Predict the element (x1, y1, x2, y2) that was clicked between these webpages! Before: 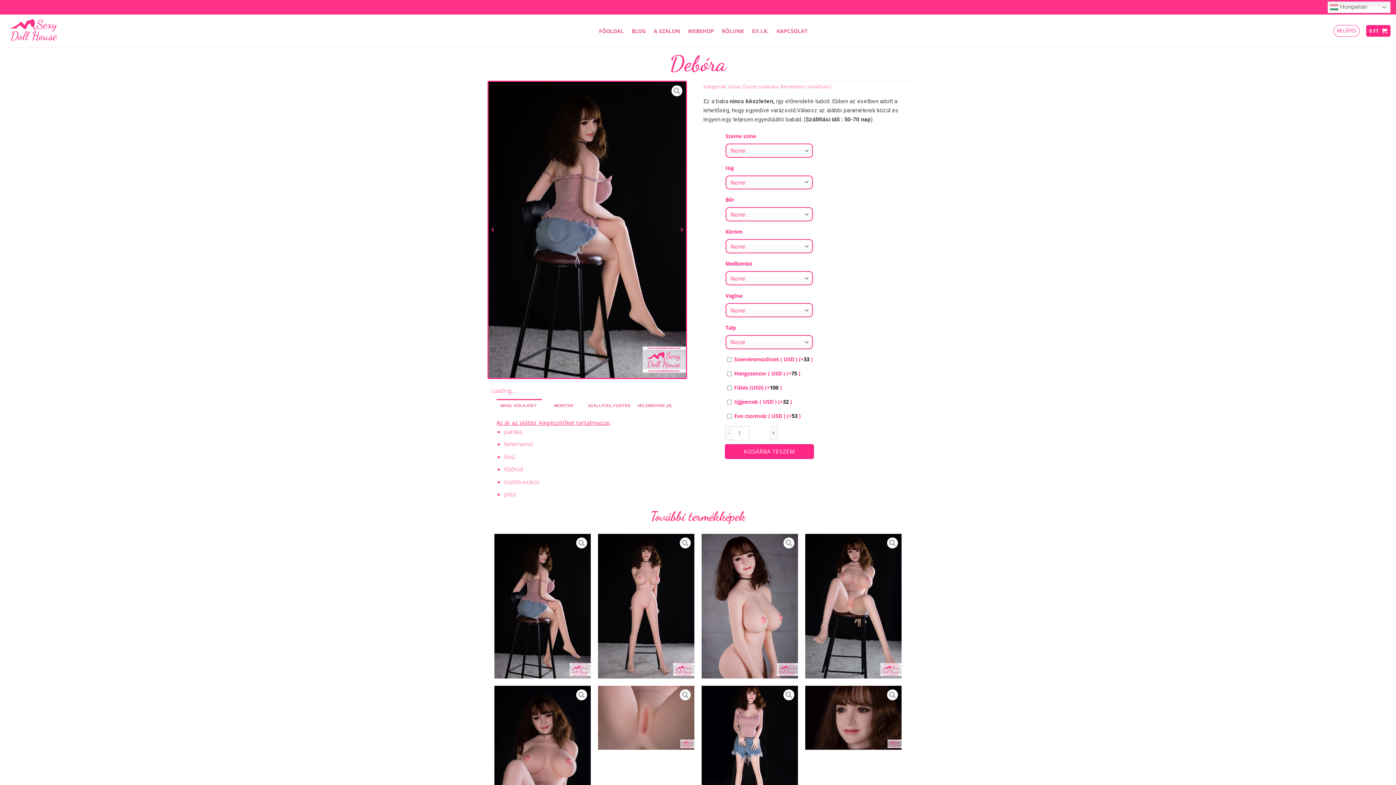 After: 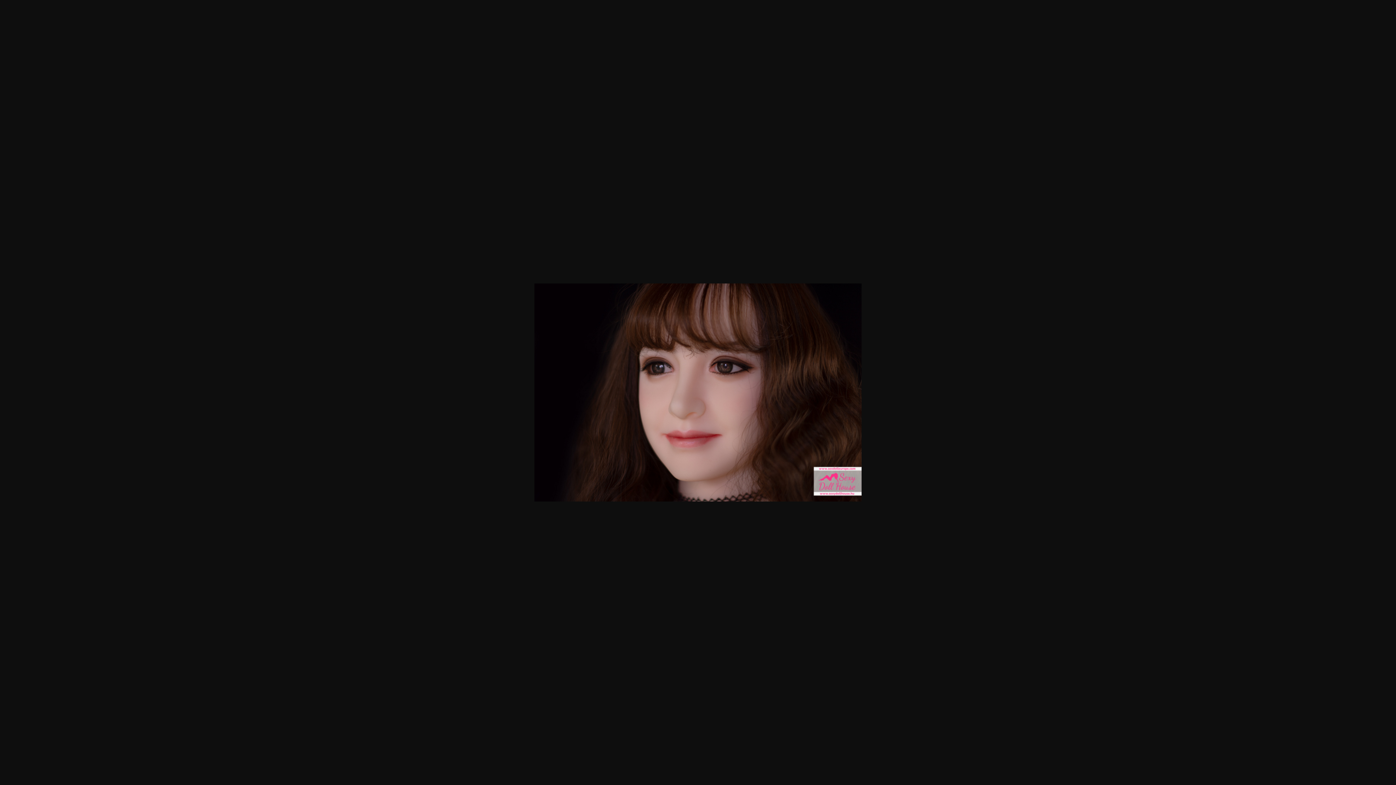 Action: bbox: (805, 686, 901, 750)